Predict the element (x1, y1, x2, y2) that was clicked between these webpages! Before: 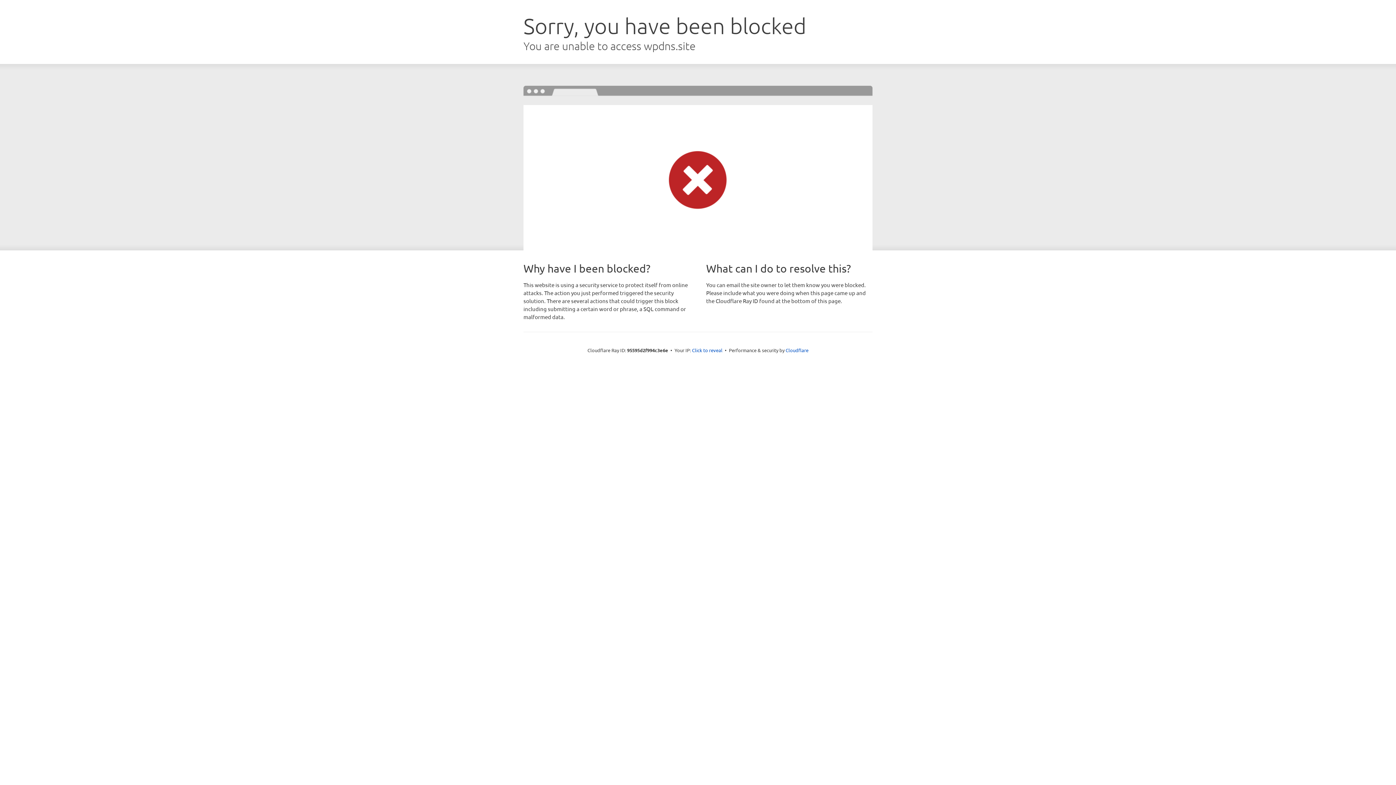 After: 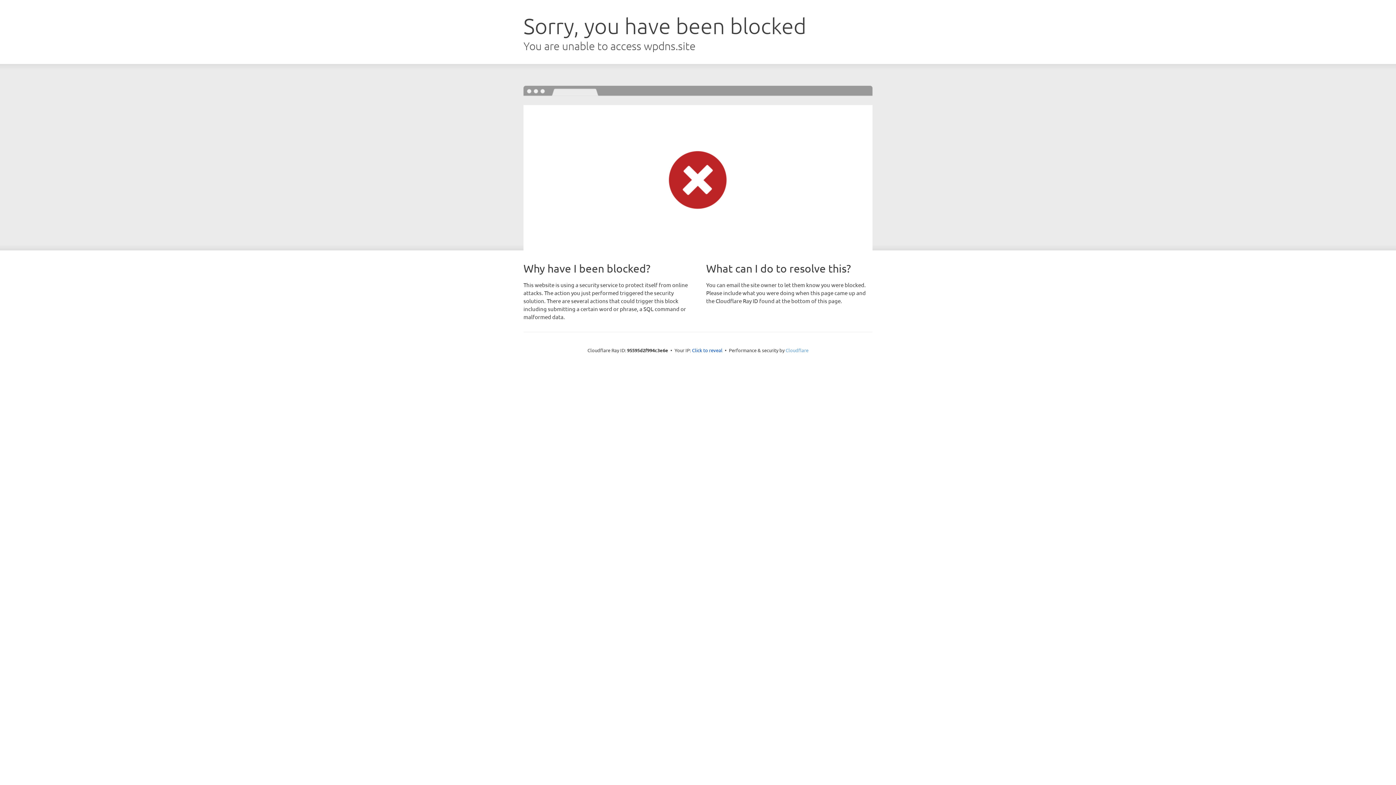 Action: label: Cloudflare bbox: (785, 347, 808, 353)